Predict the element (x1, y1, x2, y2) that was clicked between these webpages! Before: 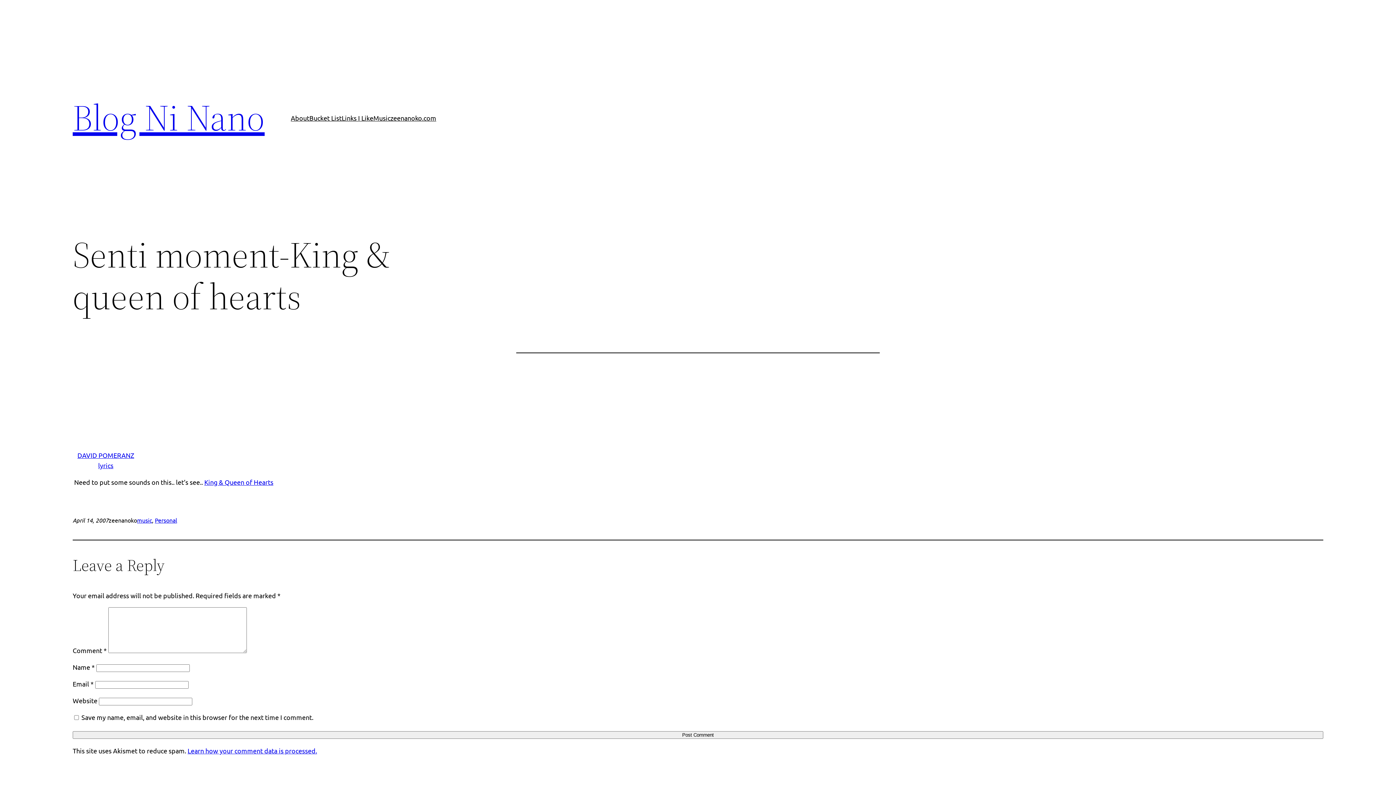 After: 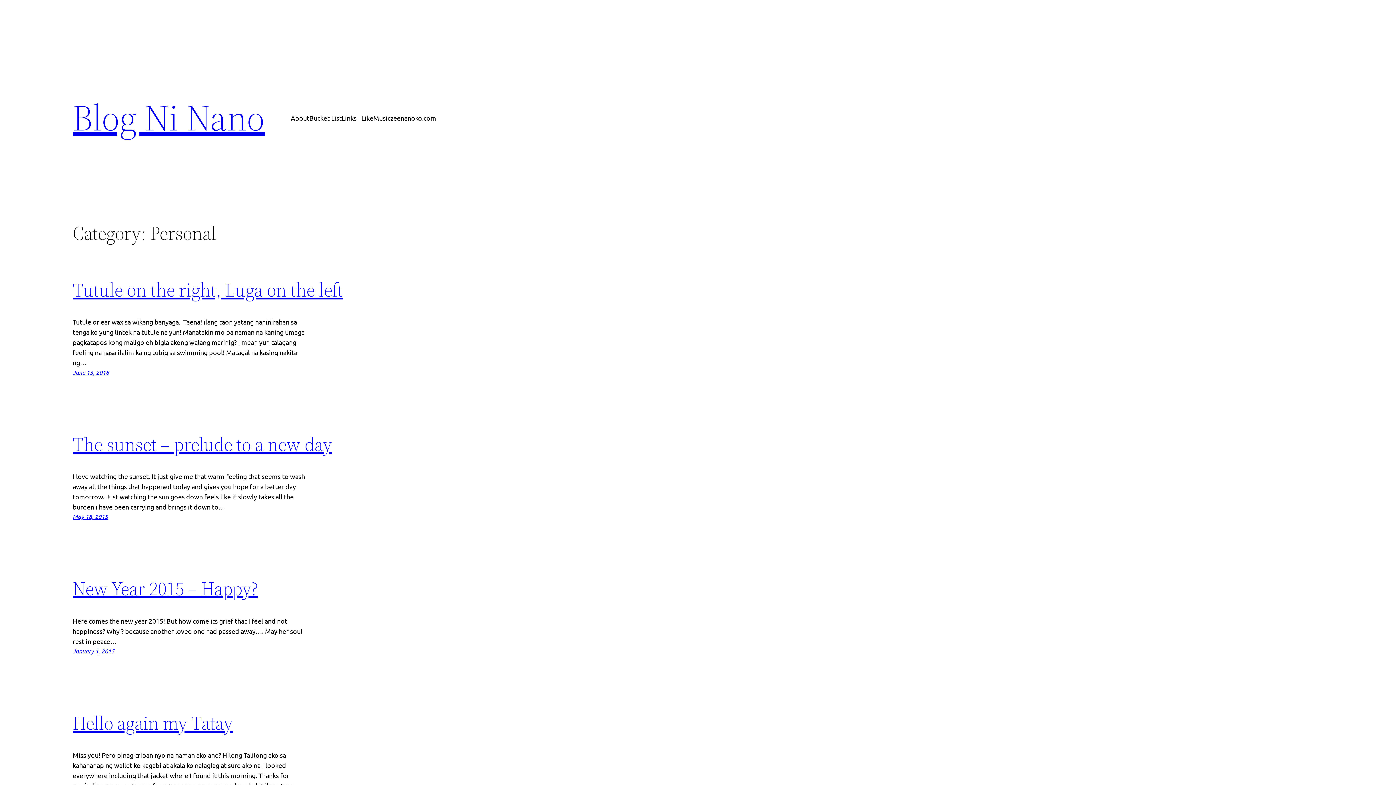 Action: label: Personal bbox: (154, 516, 177, 524)